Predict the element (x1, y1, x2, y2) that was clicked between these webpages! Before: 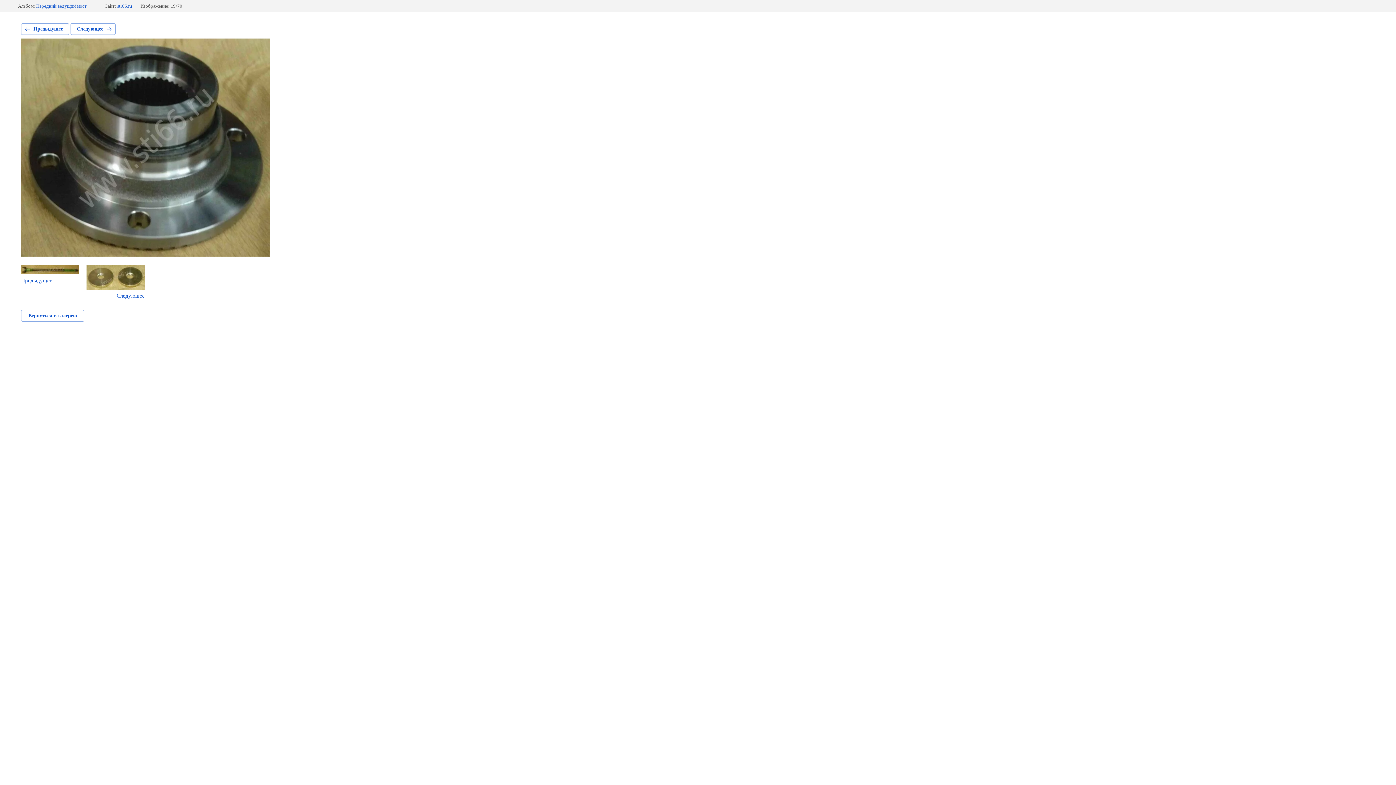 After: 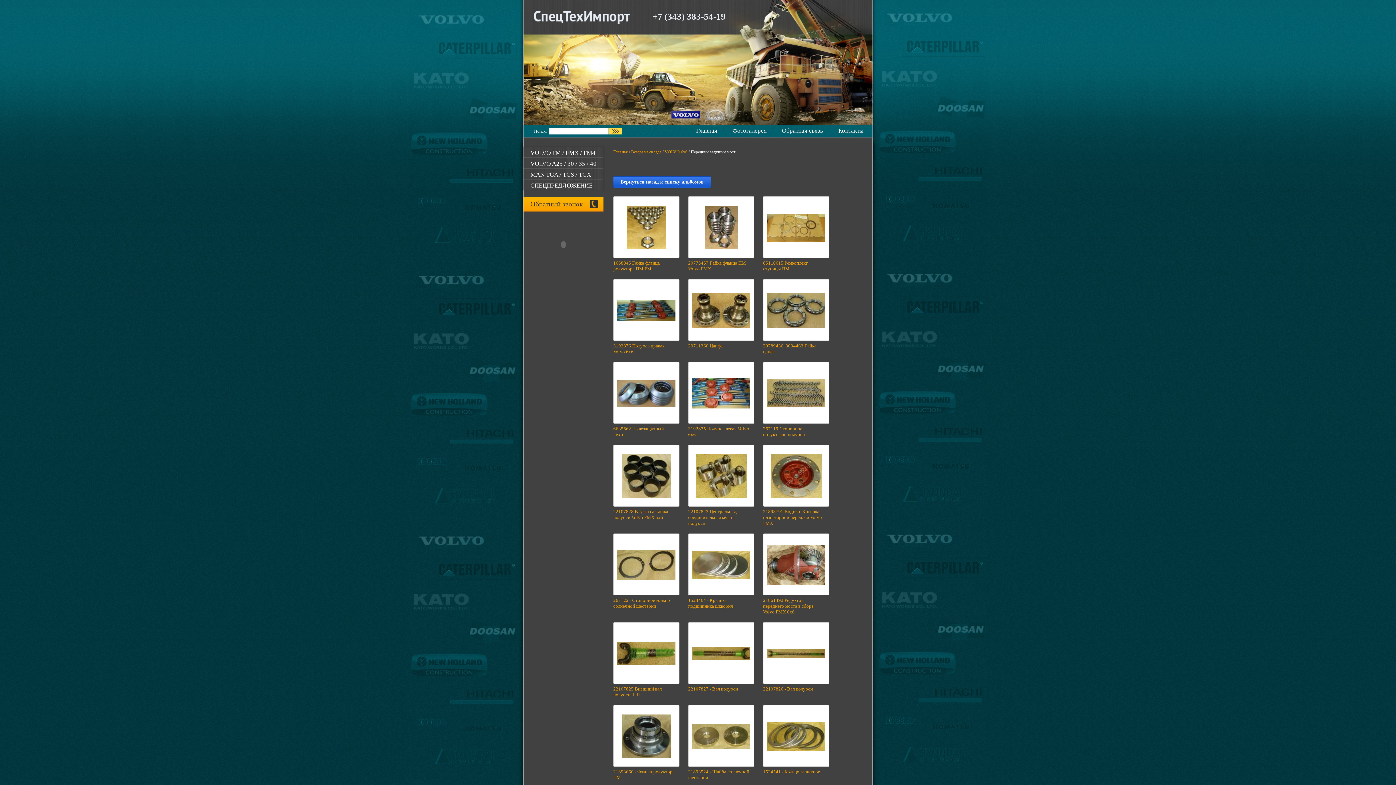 Action: bbox: (36, 3, 86, 8) label: Передний ведущий мост